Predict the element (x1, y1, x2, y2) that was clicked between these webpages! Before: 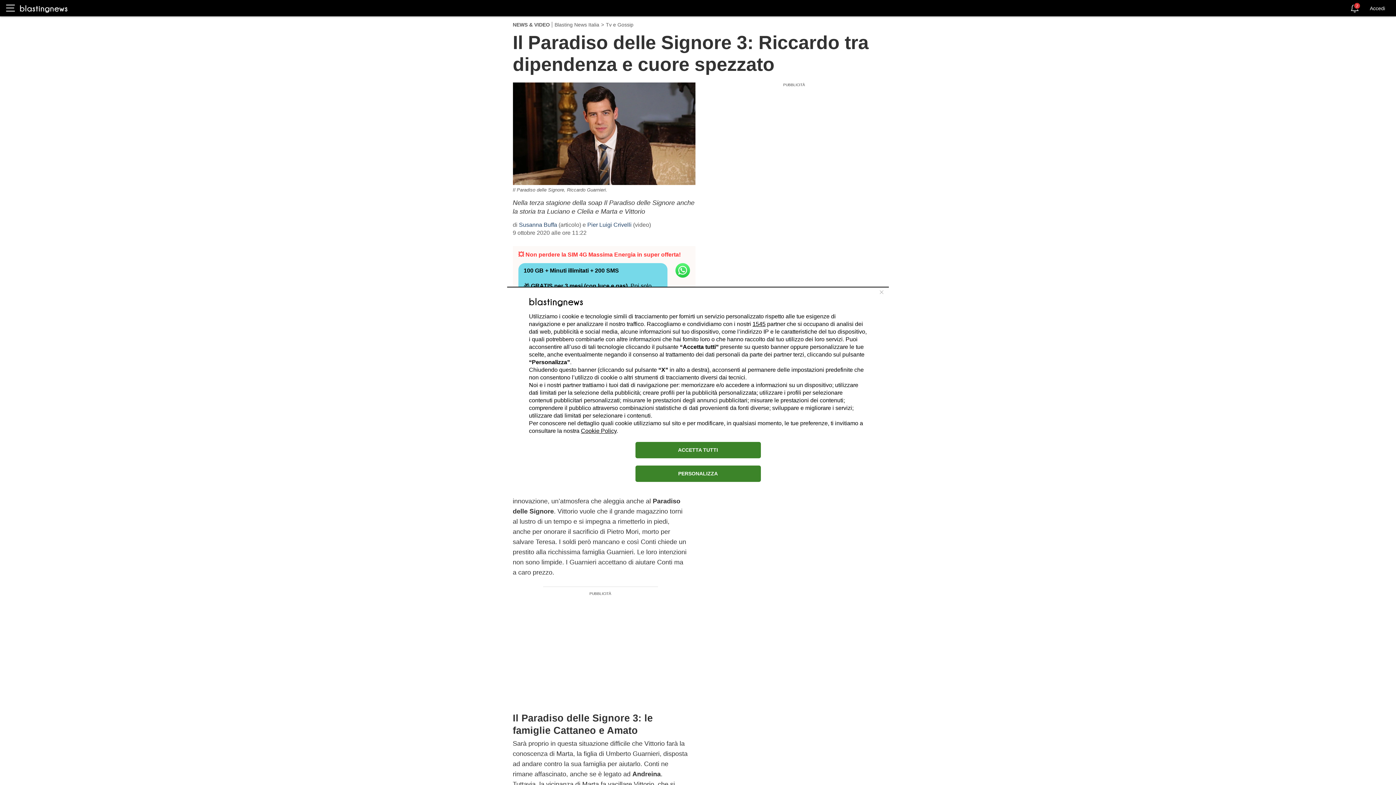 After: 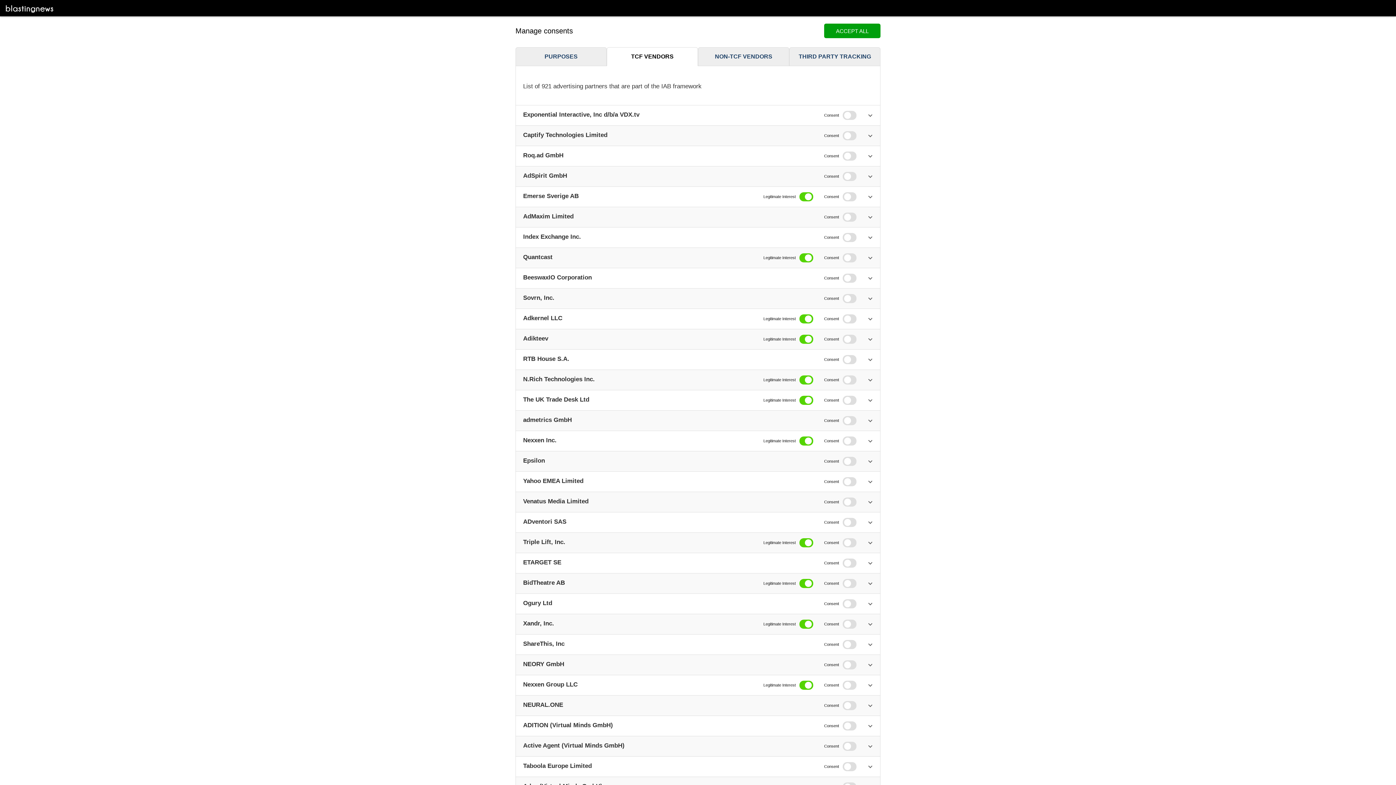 Action: bbox: (752, 320, 765, 327) label: 1545